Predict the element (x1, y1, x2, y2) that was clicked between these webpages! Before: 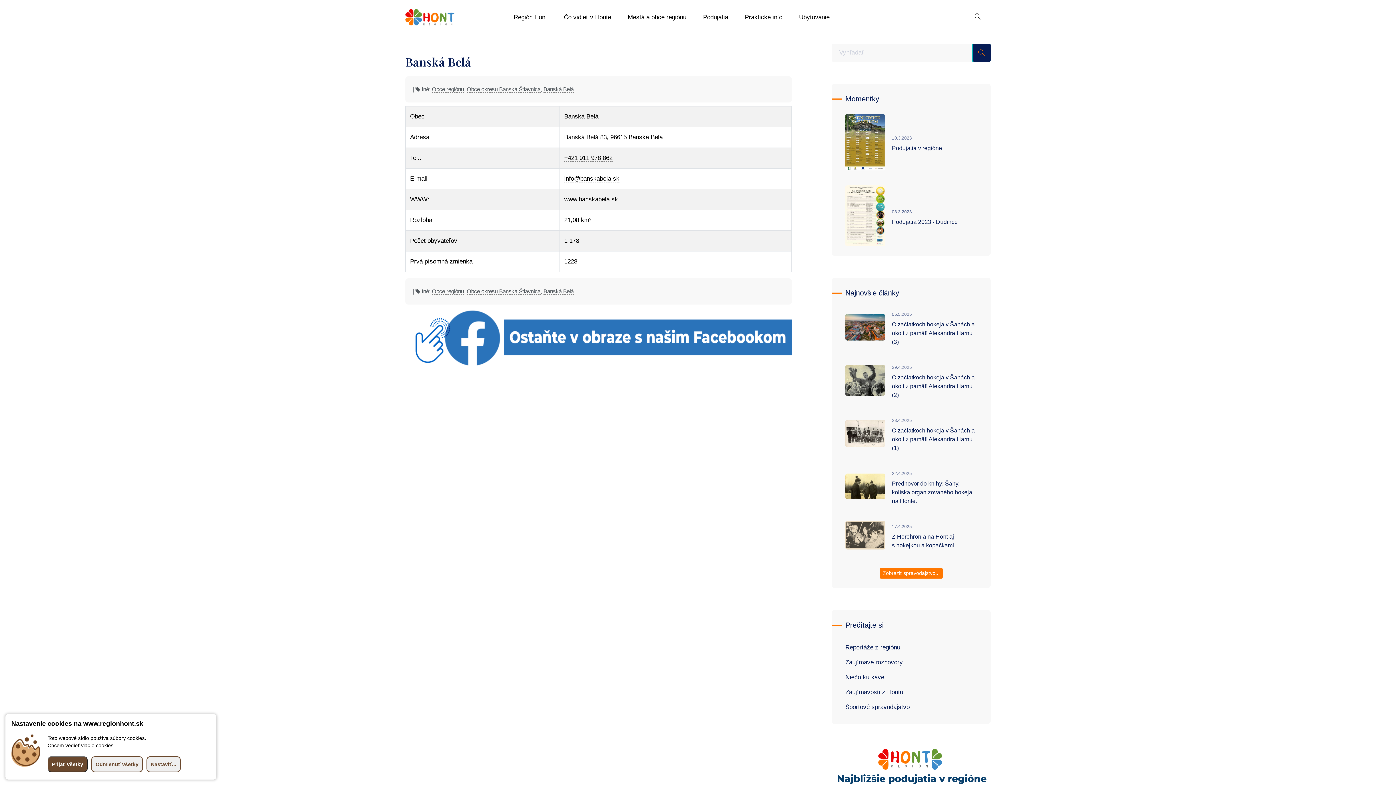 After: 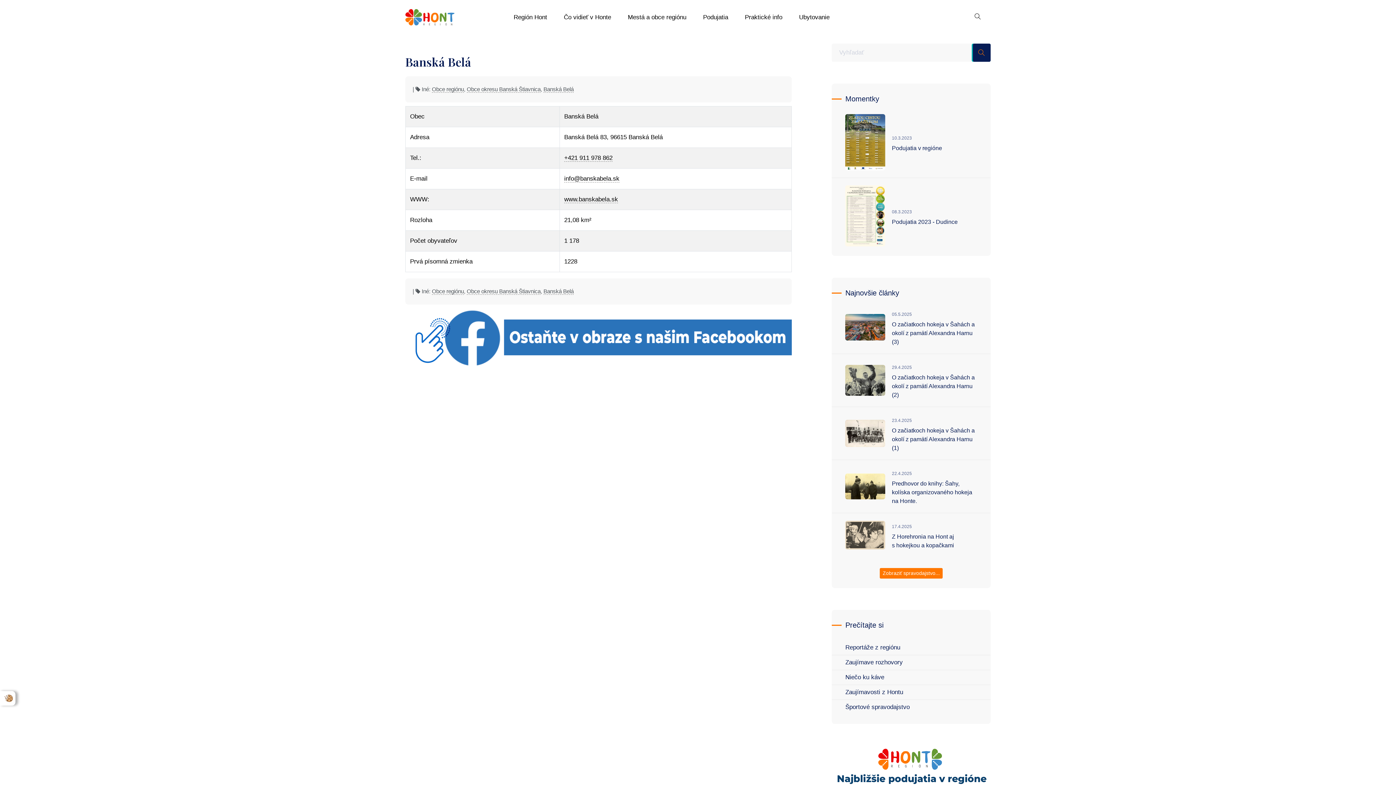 Action: label: Odmienuť všetky bbox: (91, 756, 142, 772)